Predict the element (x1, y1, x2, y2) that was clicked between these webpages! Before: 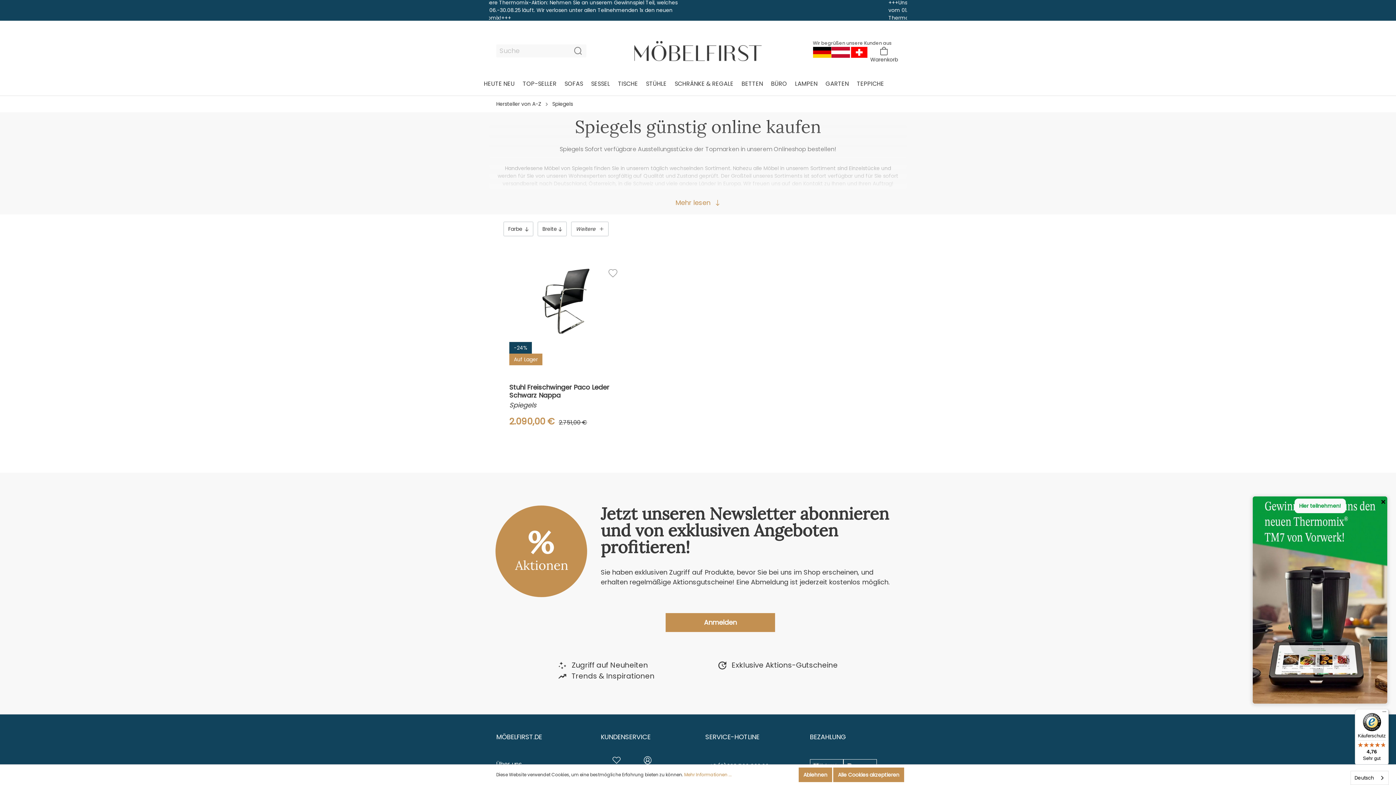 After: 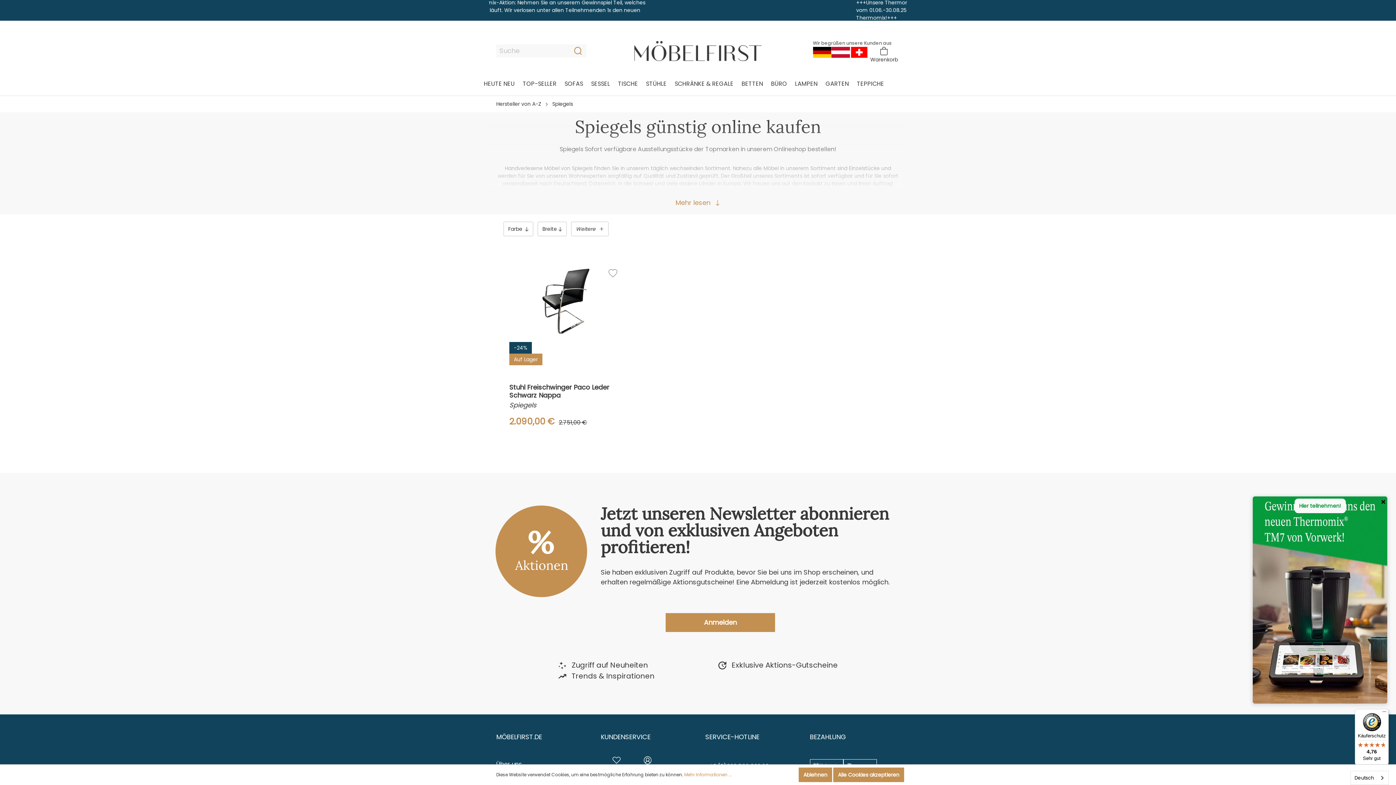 Action: label: Suchen bbox: (569, 44, 586, 57)